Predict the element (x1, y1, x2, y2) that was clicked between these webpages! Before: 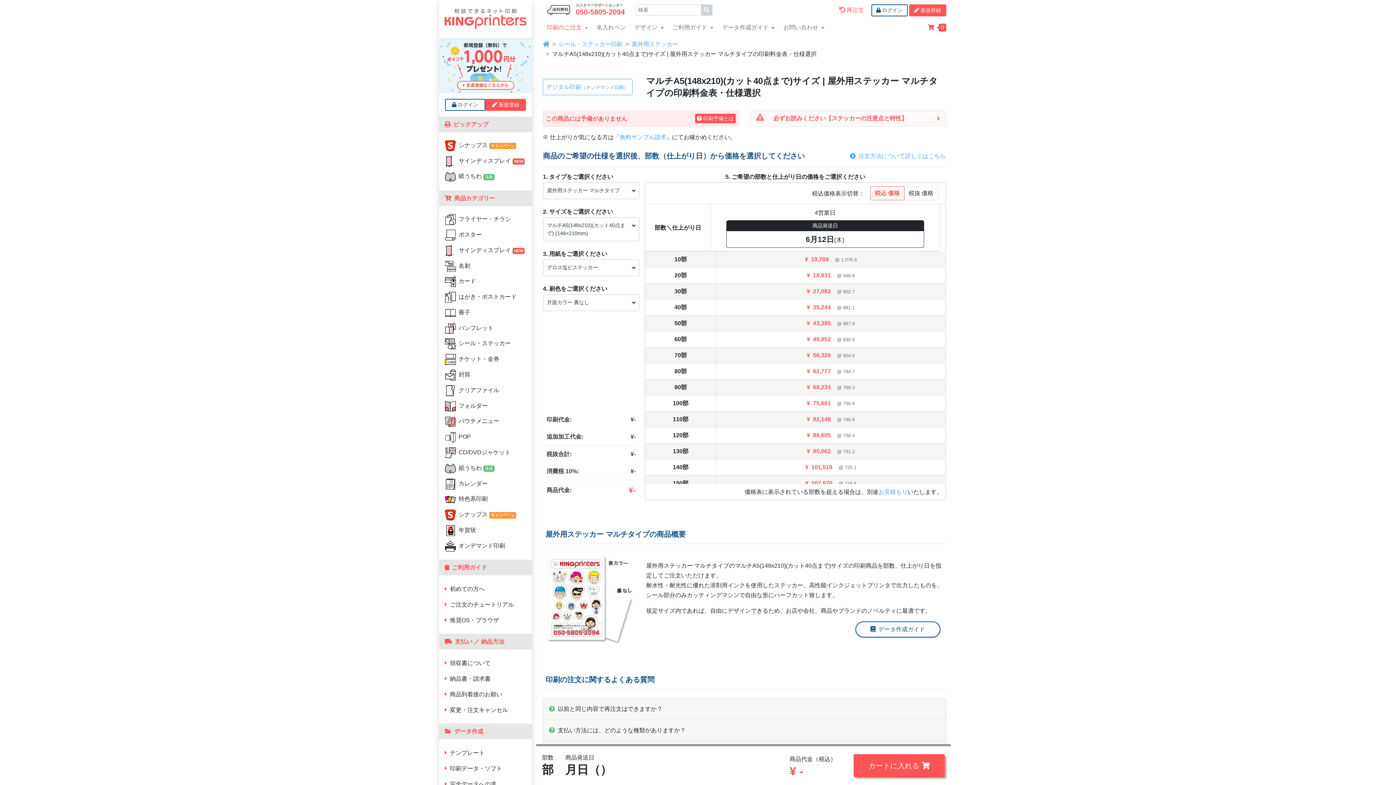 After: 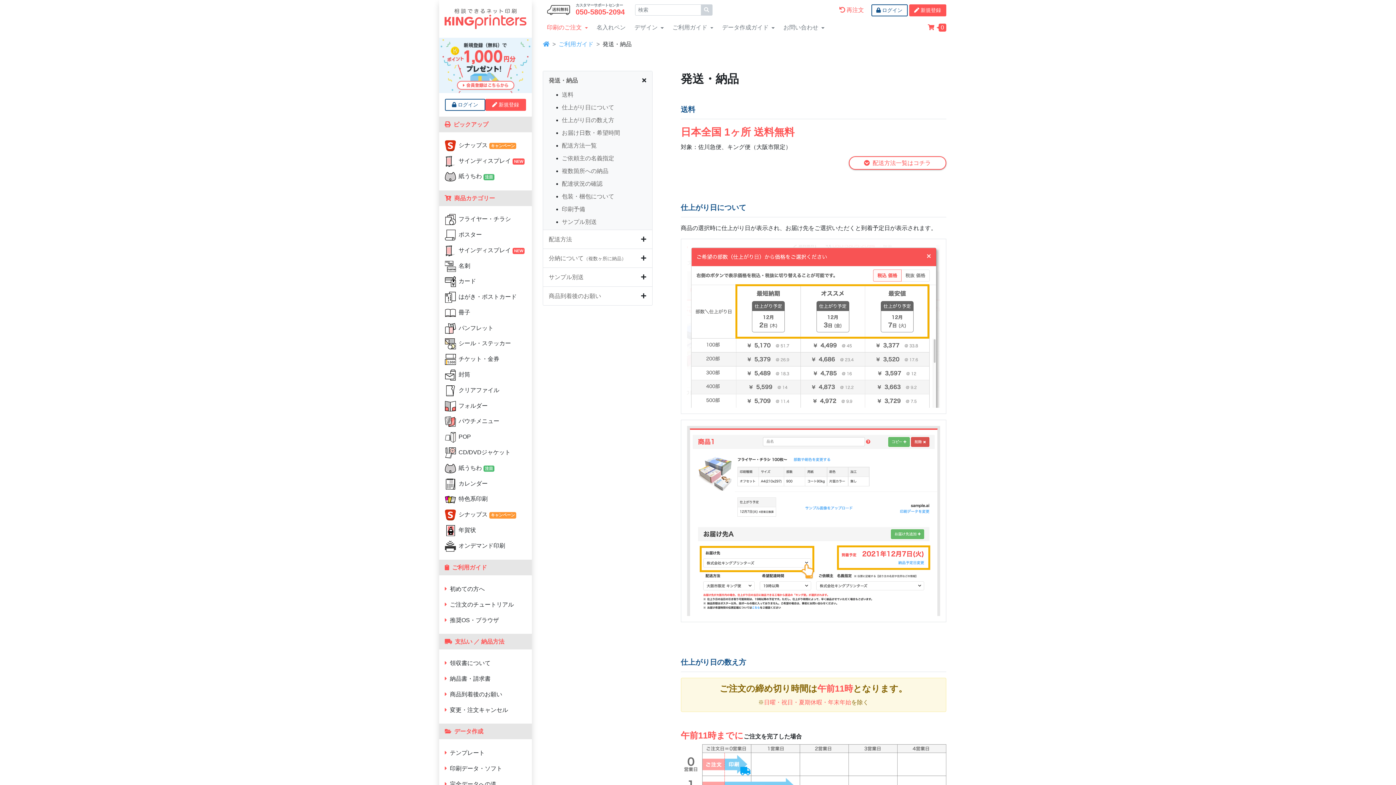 Action: label: 納品方法 bbox: (479, 636, 510, 648)